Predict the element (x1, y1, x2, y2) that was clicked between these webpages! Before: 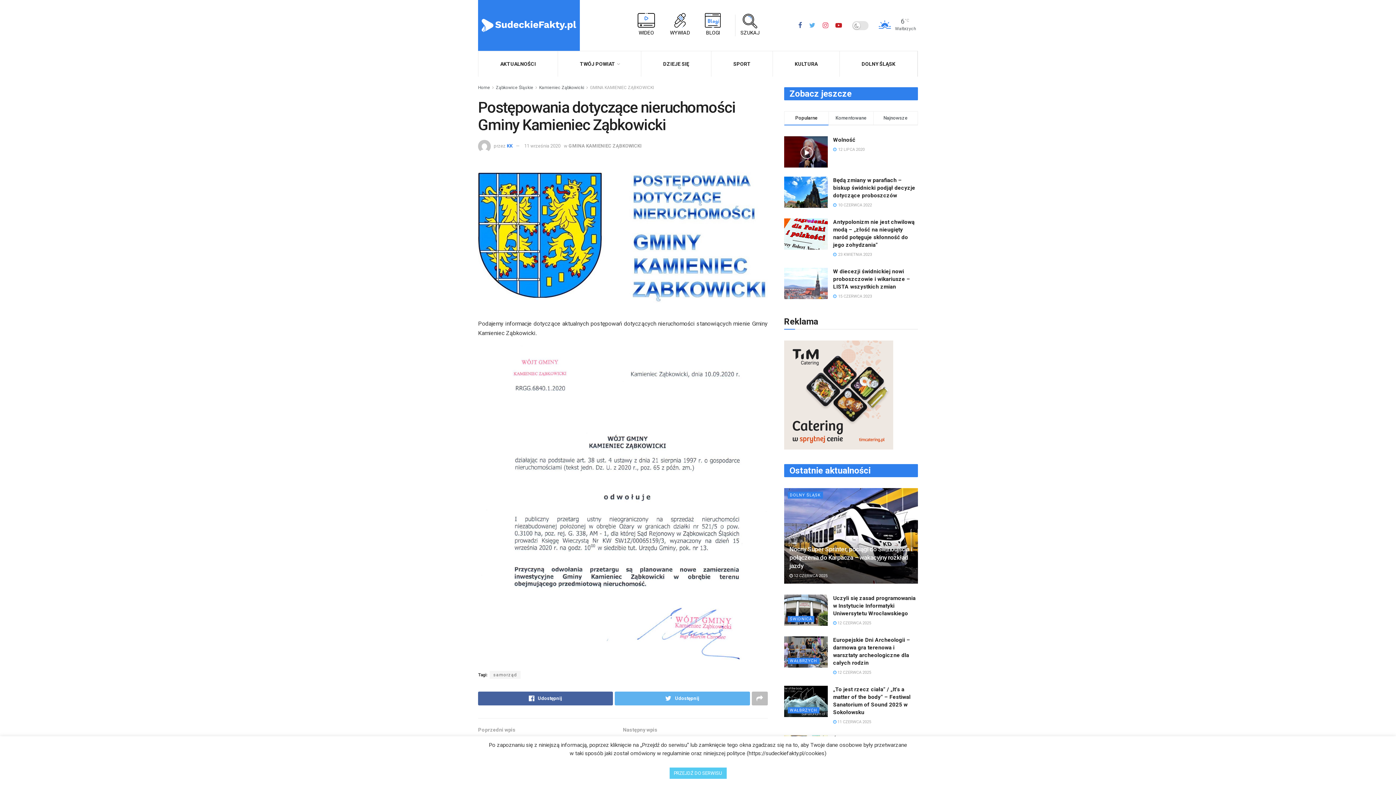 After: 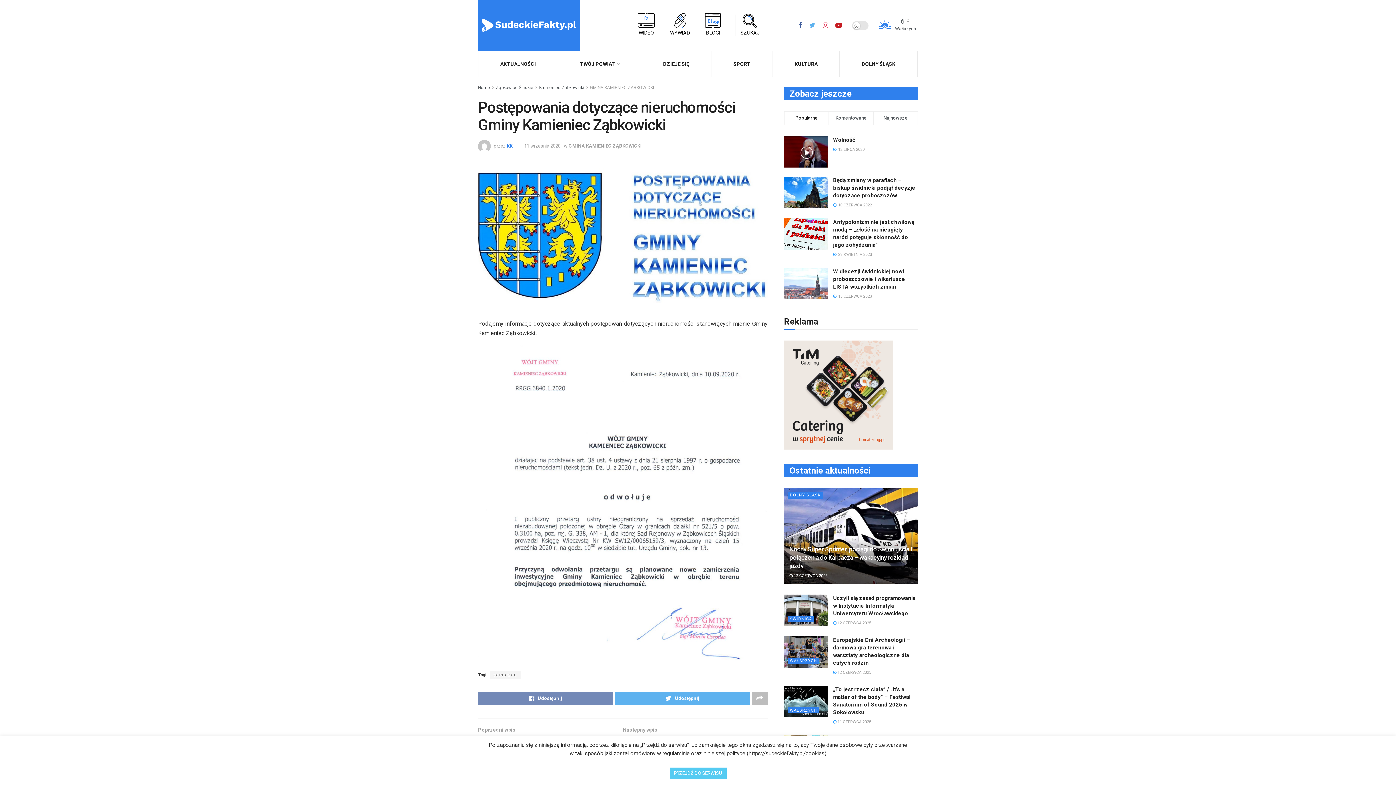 Action: bbox: (478, 691, 613, 705) label: Udostępnij